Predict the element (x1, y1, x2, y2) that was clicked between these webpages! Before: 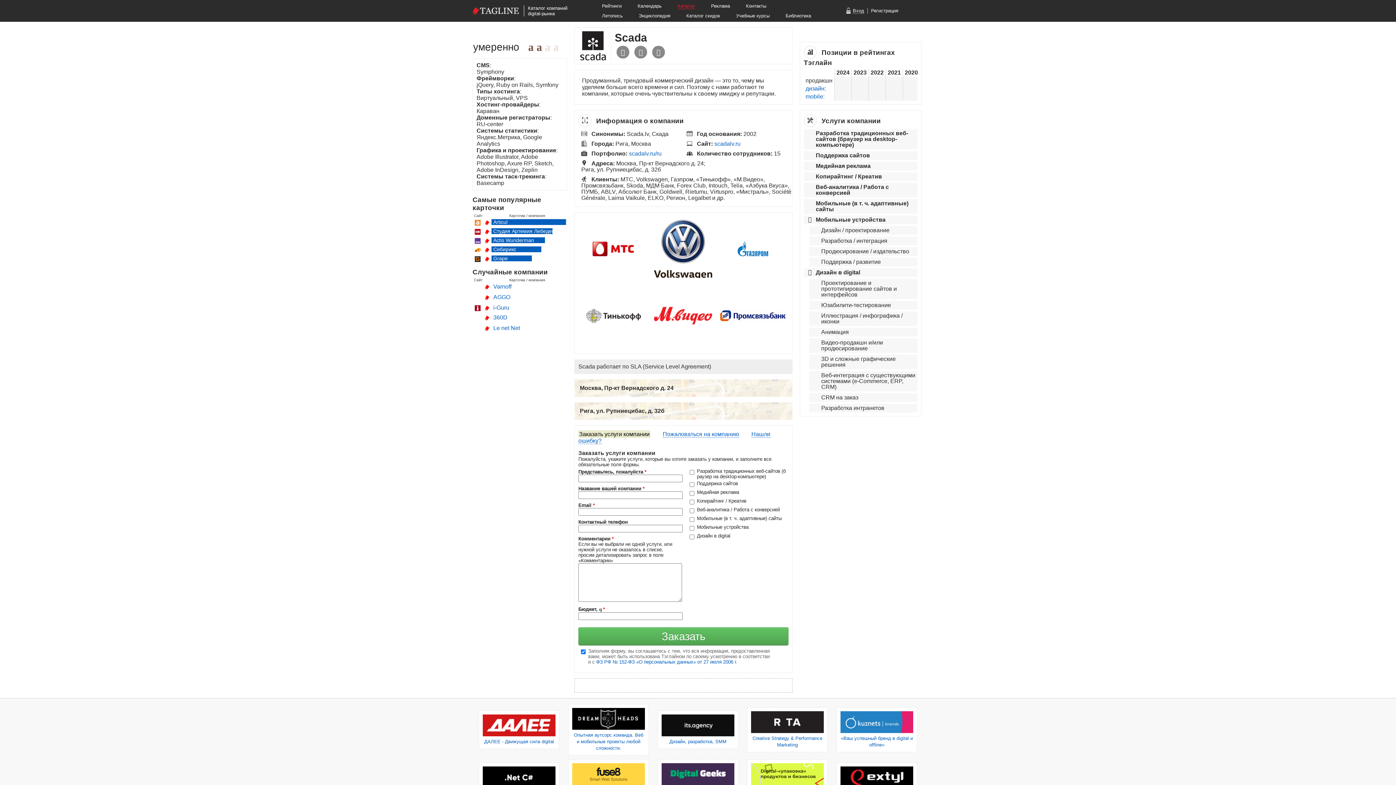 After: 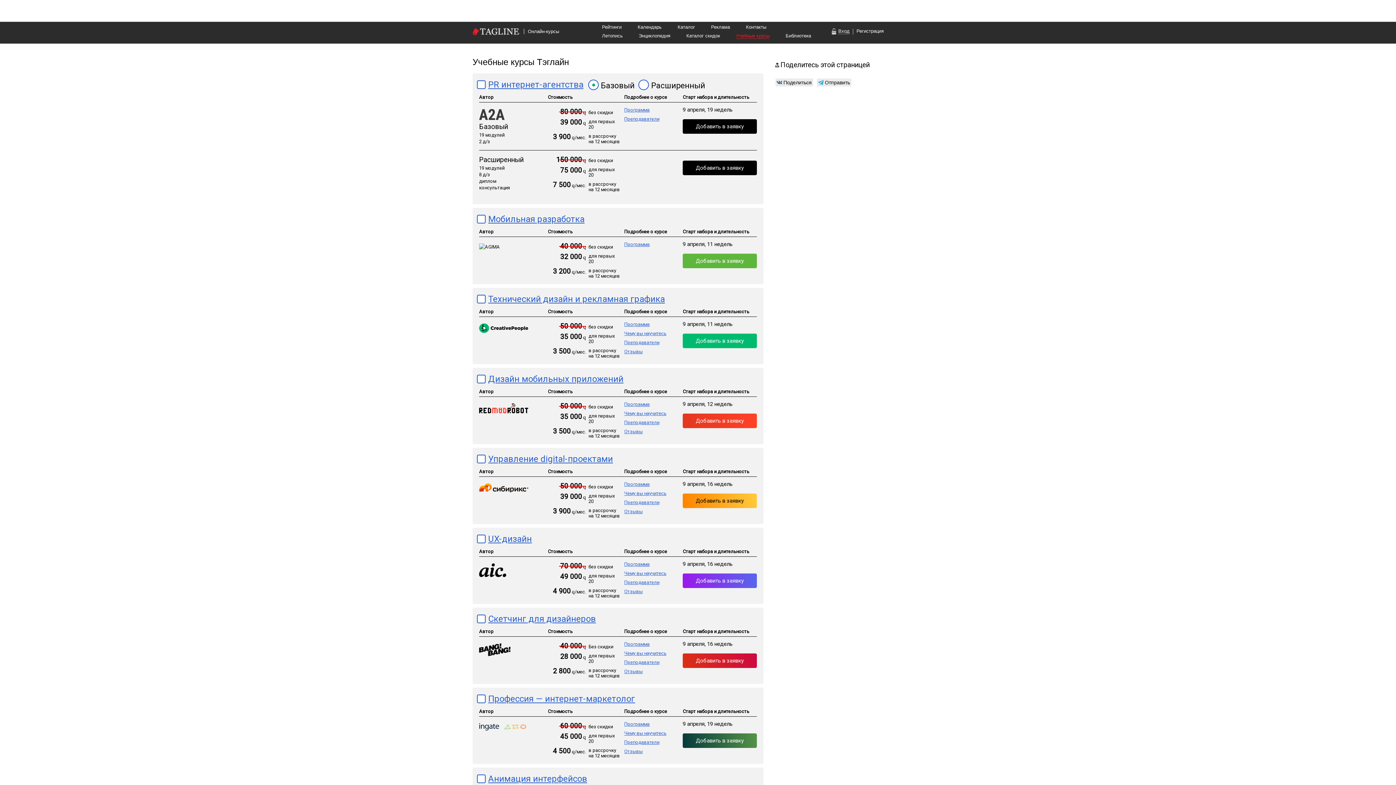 Action: label: Учебные курсы bbox: (736, 13, 769, 18)